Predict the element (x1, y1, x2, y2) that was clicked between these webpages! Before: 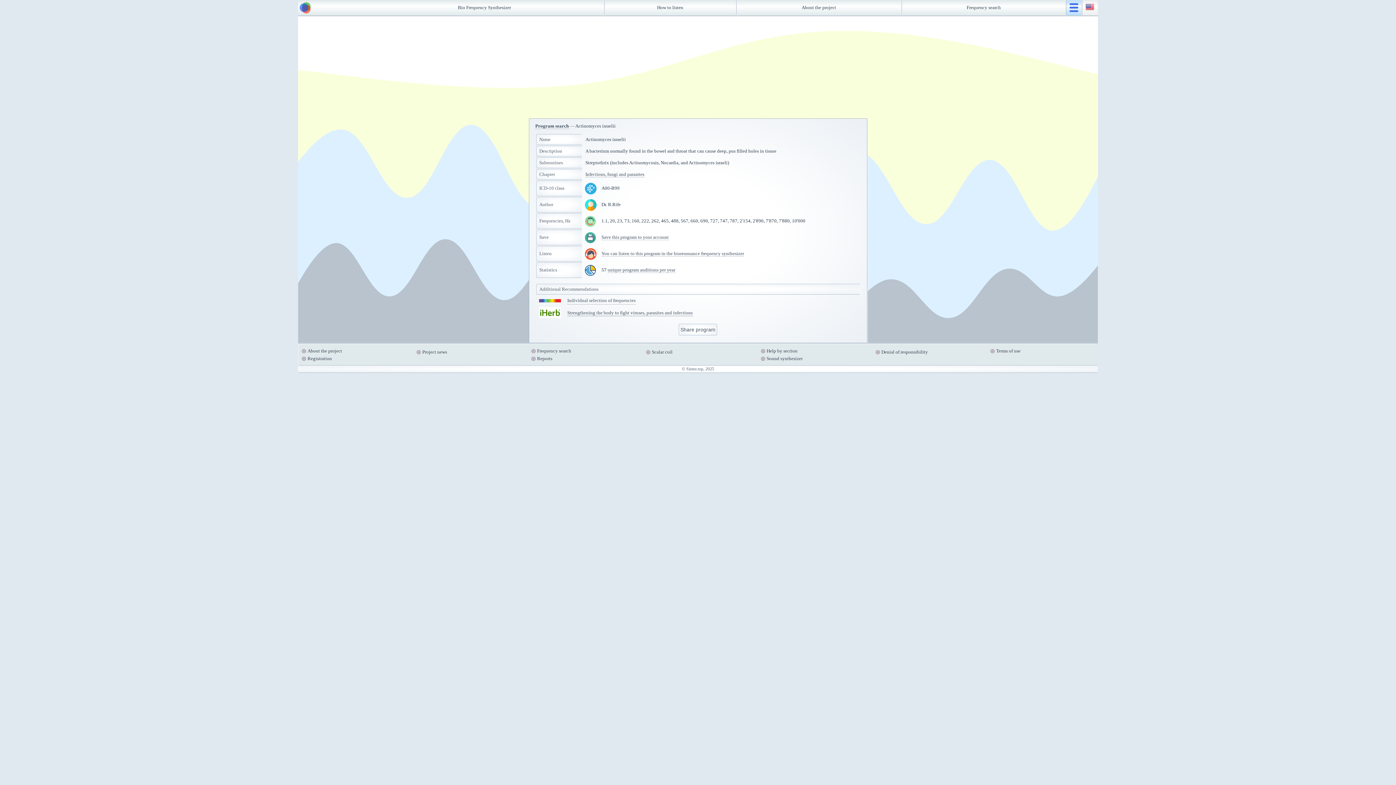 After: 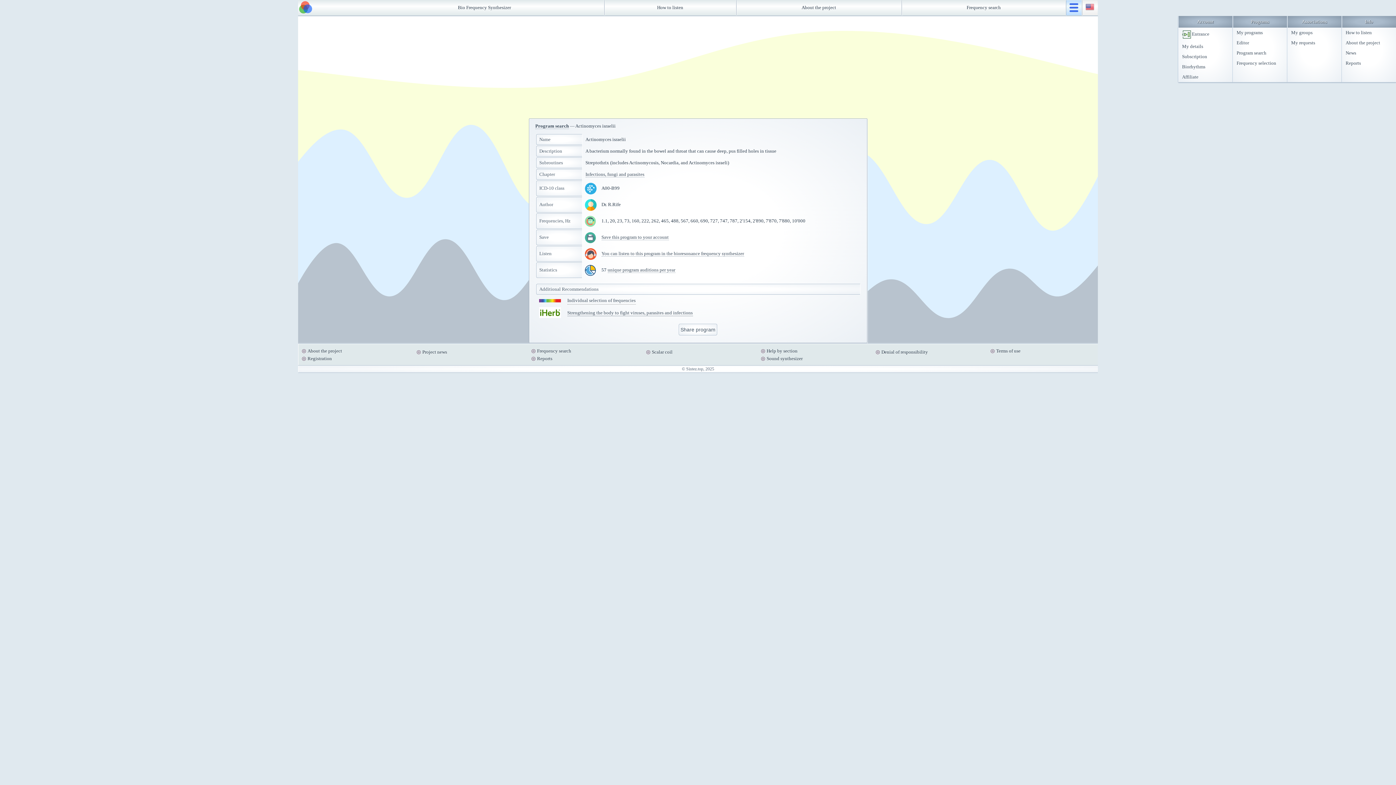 Action: bbox: (1066, 0, 1081, 15)